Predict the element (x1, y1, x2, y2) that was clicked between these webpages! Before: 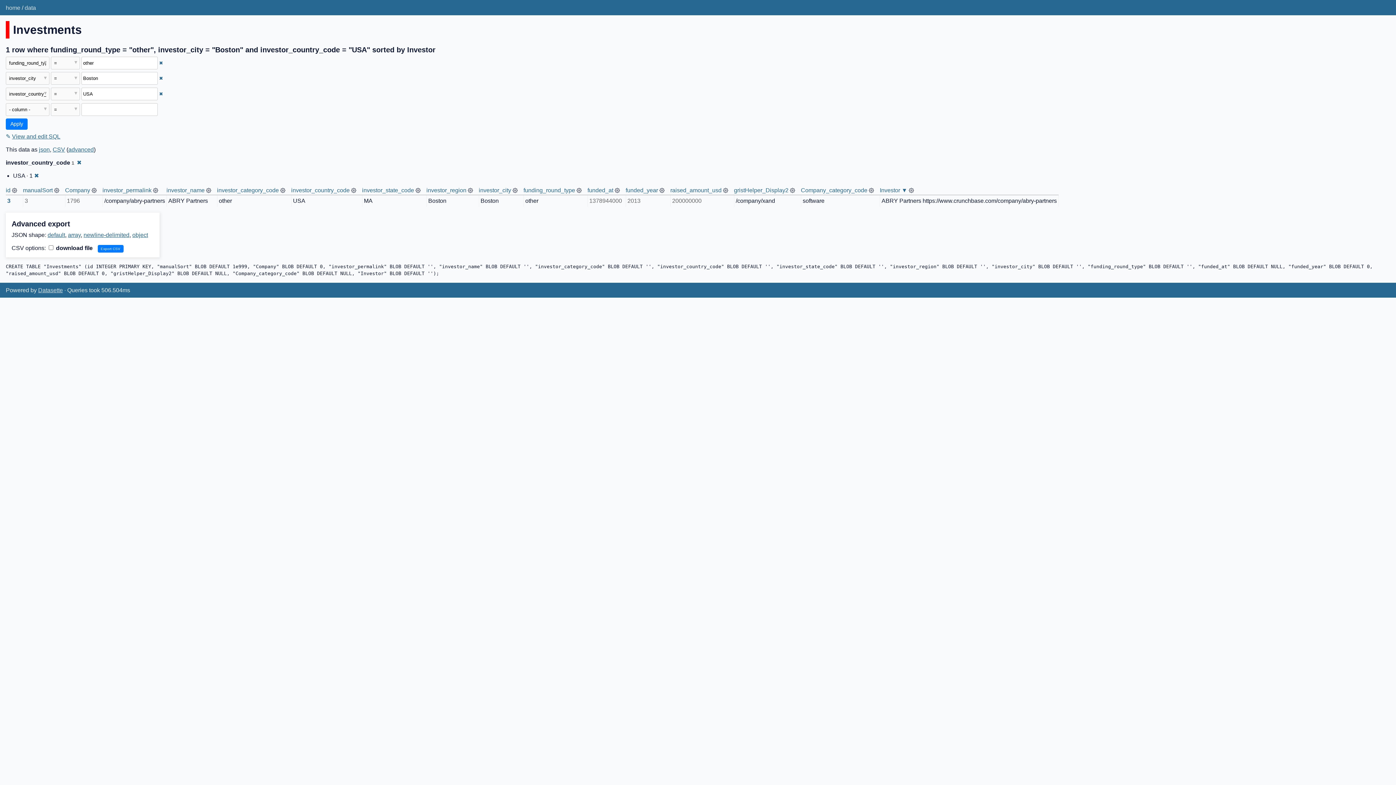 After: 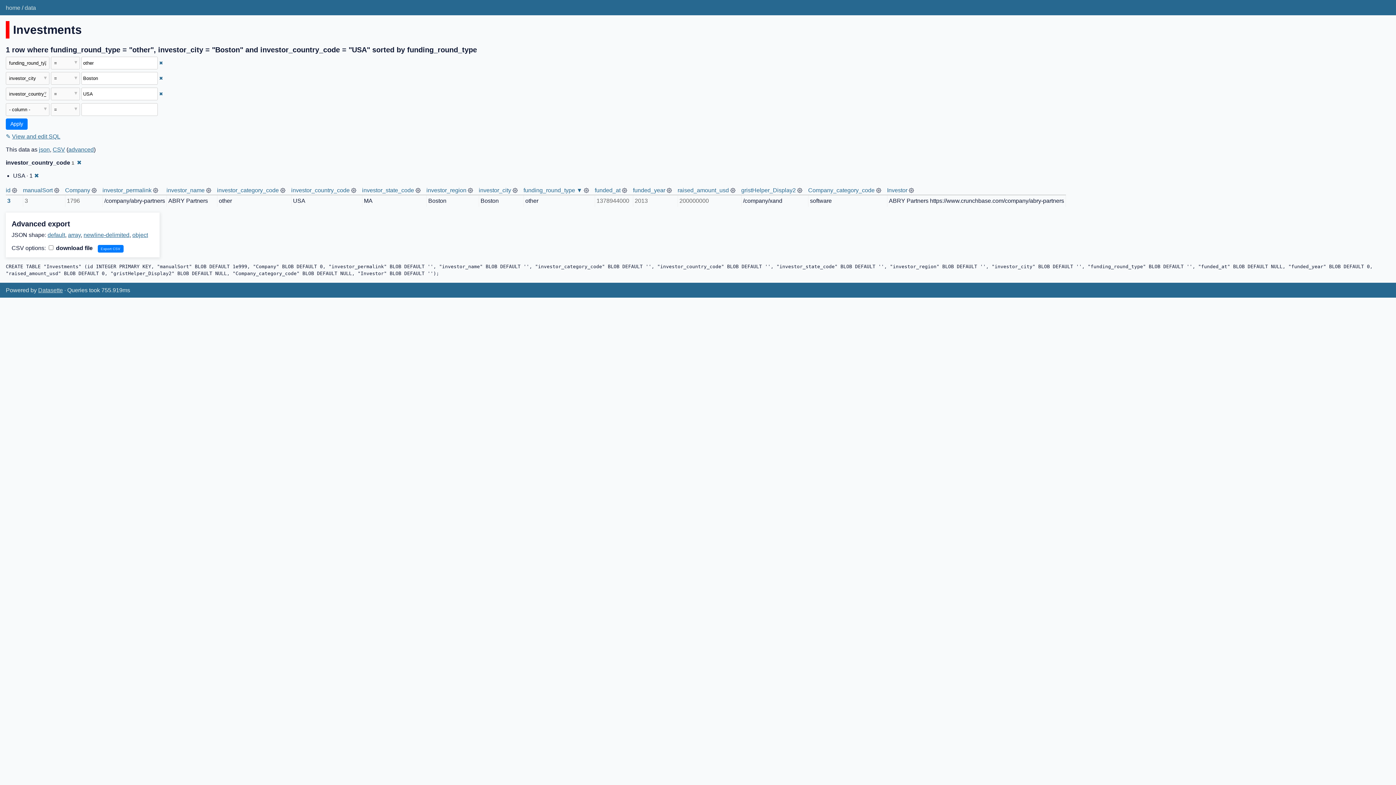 Action: label: funding_round_type bbox: (523, 187, 575, 193)